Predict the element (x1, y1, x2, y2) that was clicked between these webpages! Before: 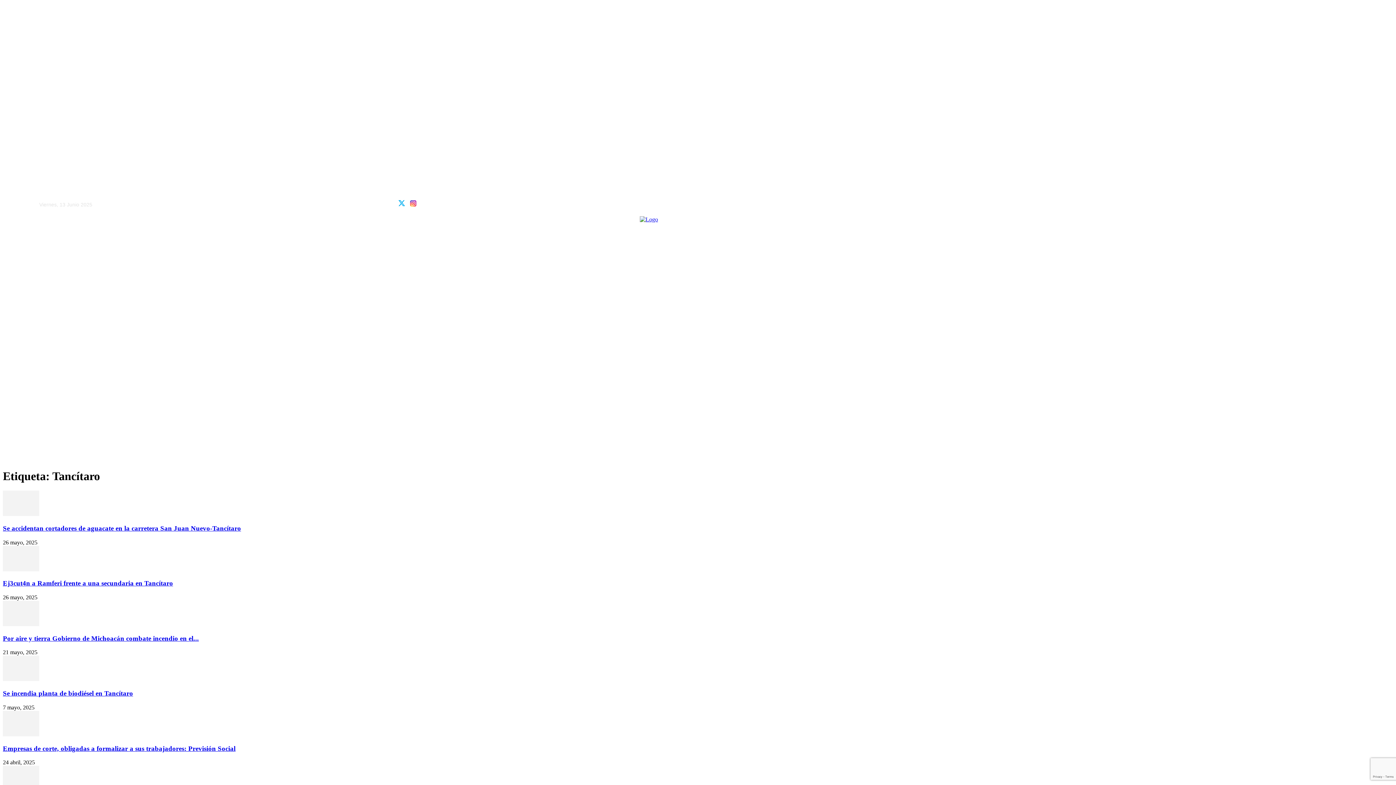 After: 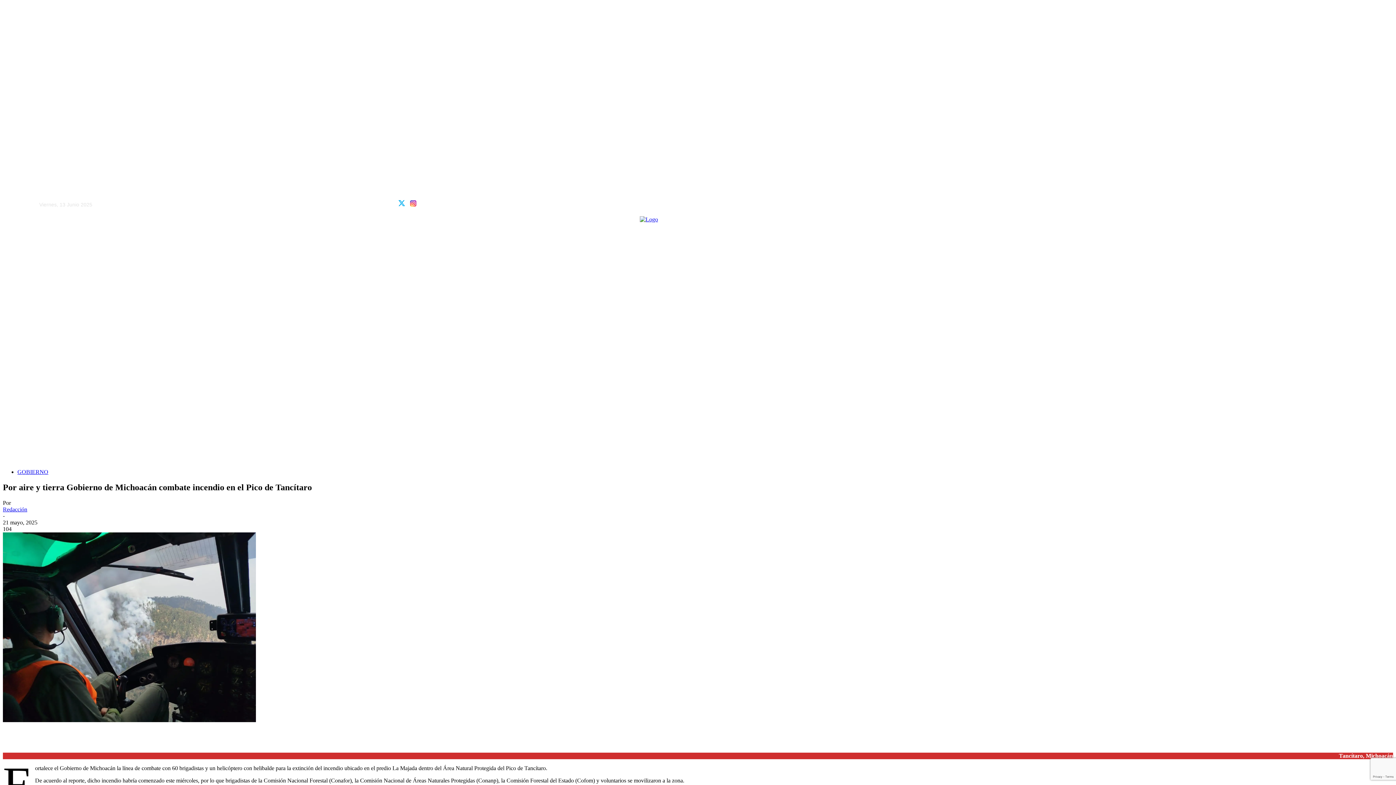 Action: bbox: (2, 634, 198, 642) label: Por aire y tierra Gobierno de Michoacán combate incendio en el...